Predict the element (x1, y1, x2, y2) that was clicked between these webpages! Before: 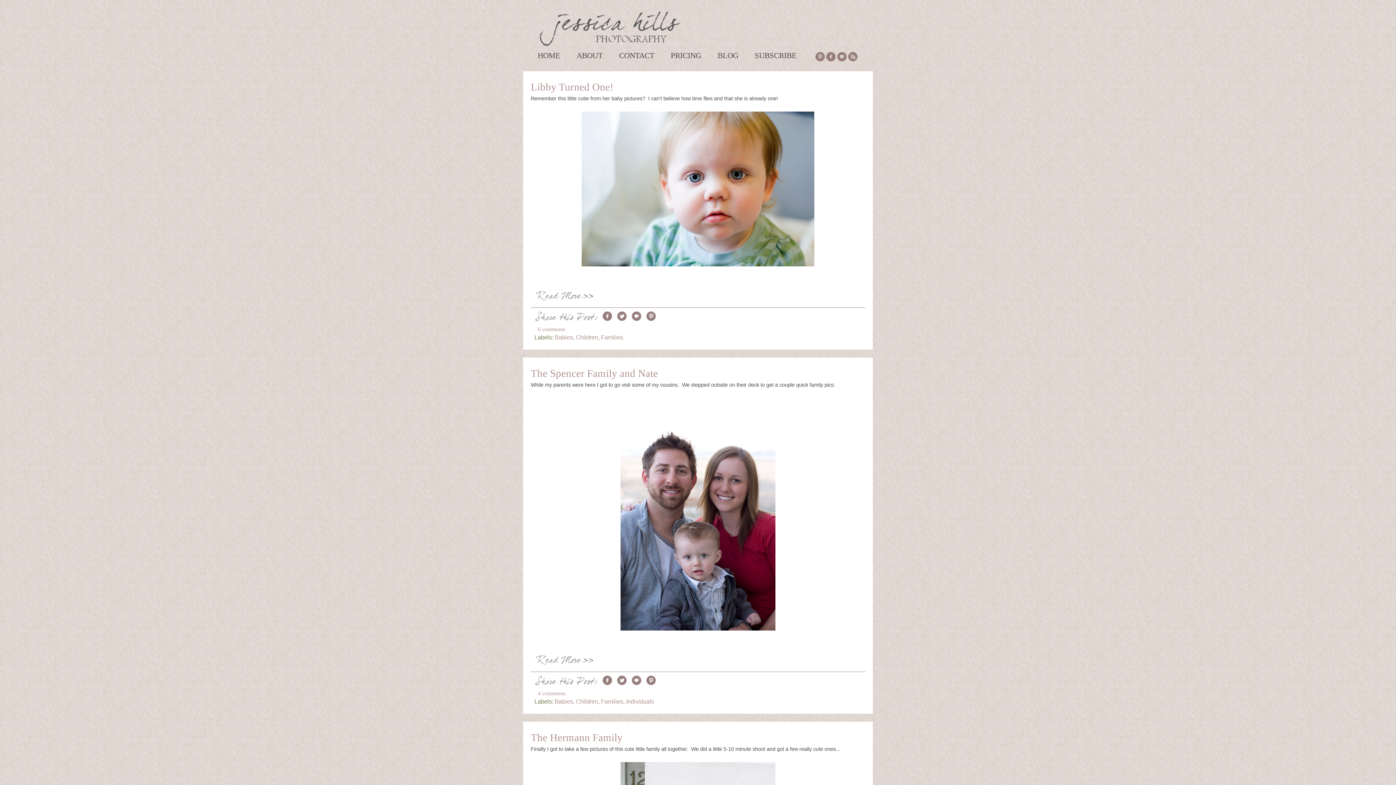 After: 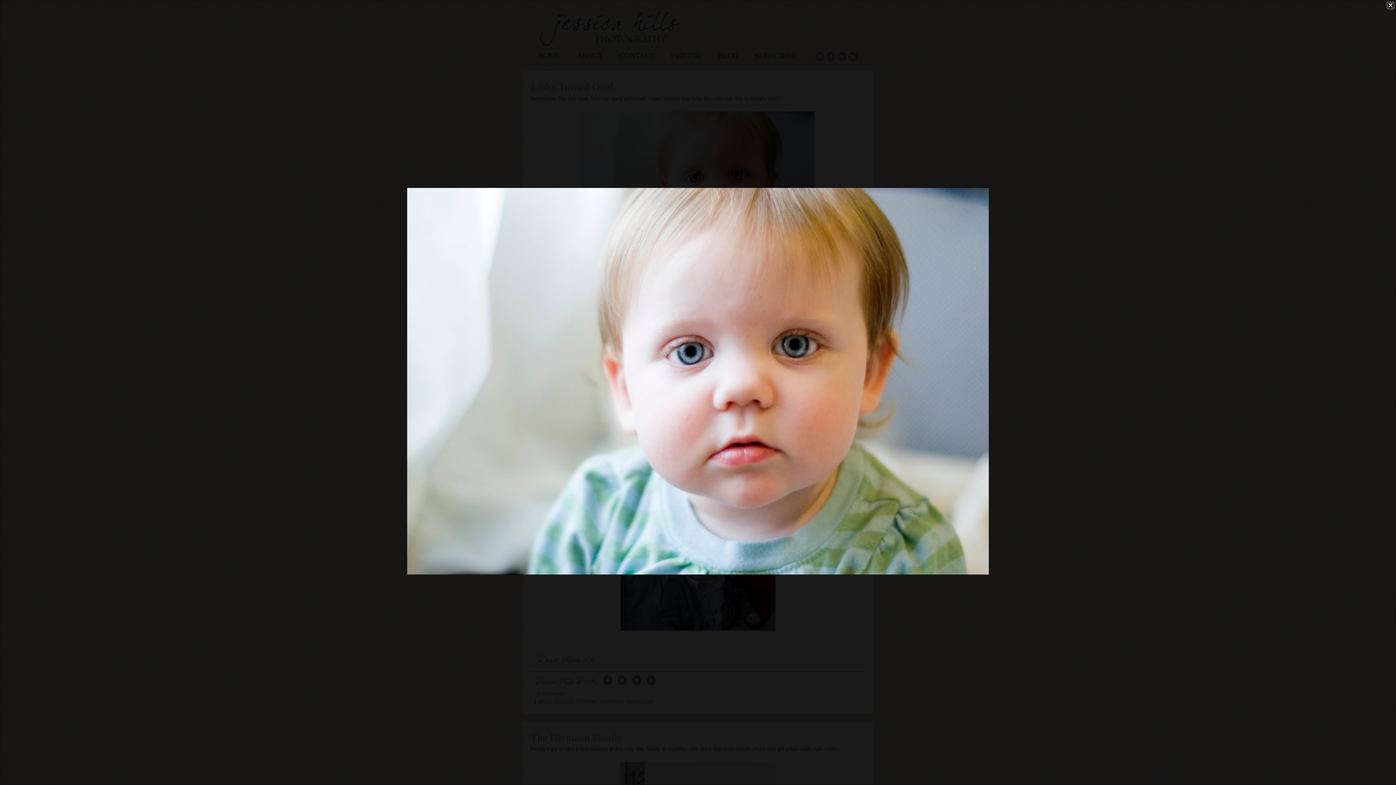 Action: bbox: (580, 262, 815, 268)